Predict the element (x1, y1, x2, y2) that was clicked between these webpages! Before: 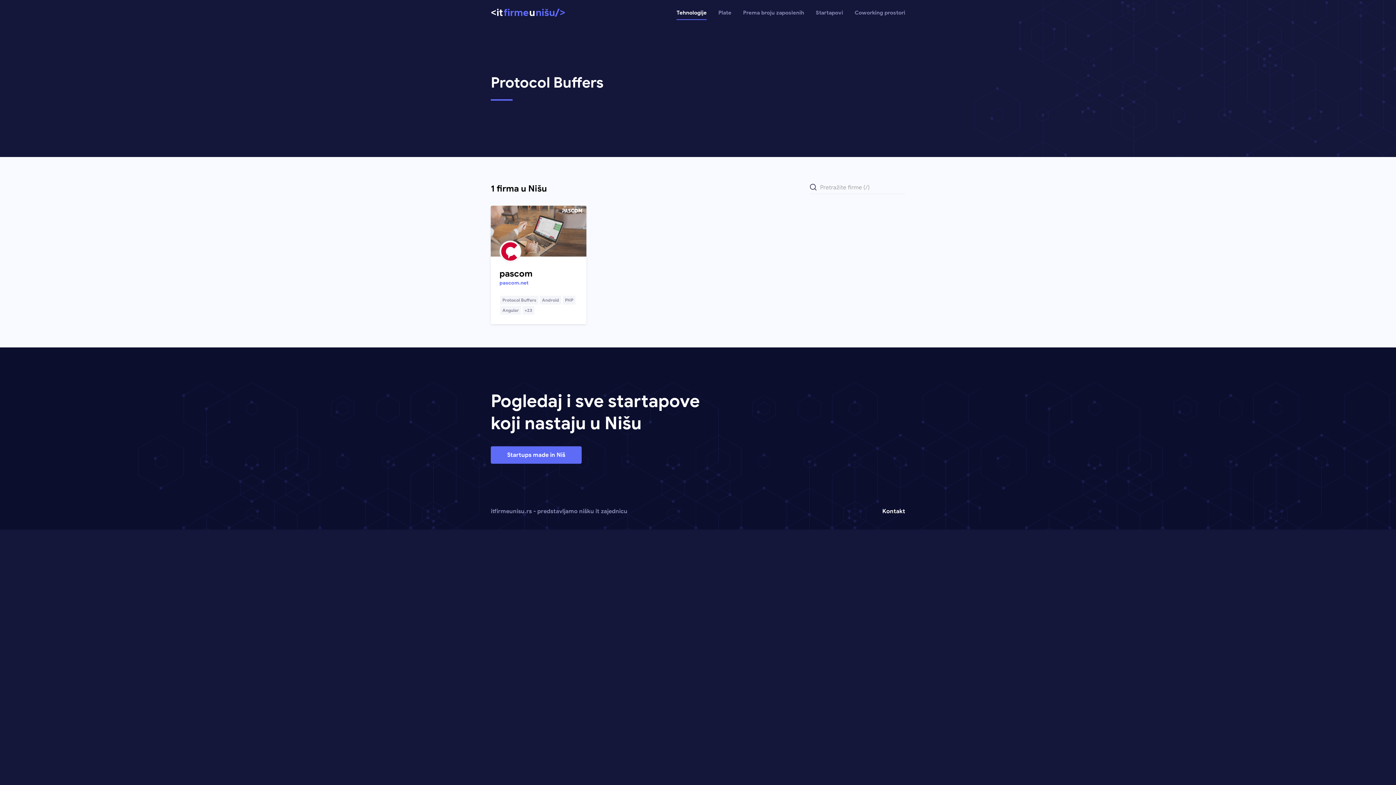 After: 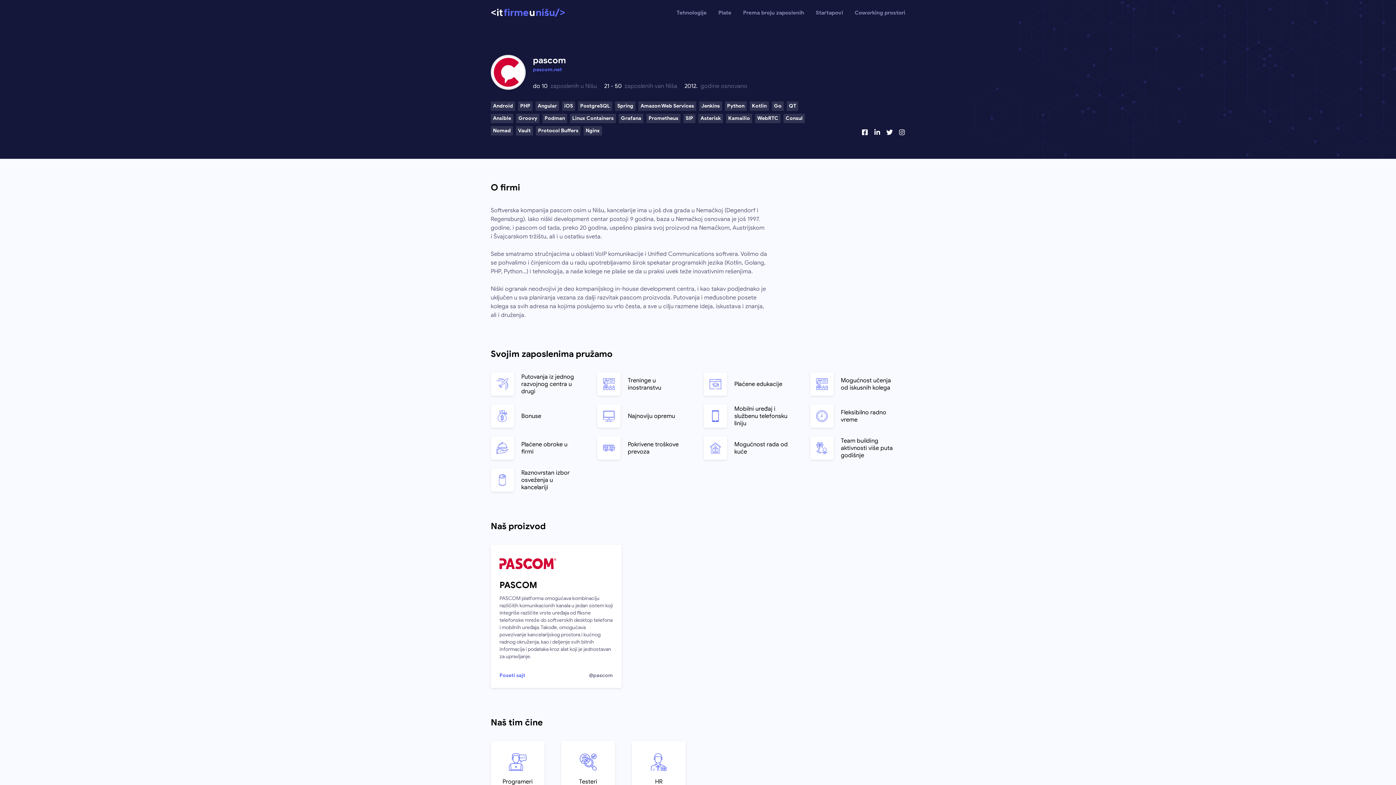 Action: label: Link ka profilu kompanije bbox: (499, 268, 532, 279)